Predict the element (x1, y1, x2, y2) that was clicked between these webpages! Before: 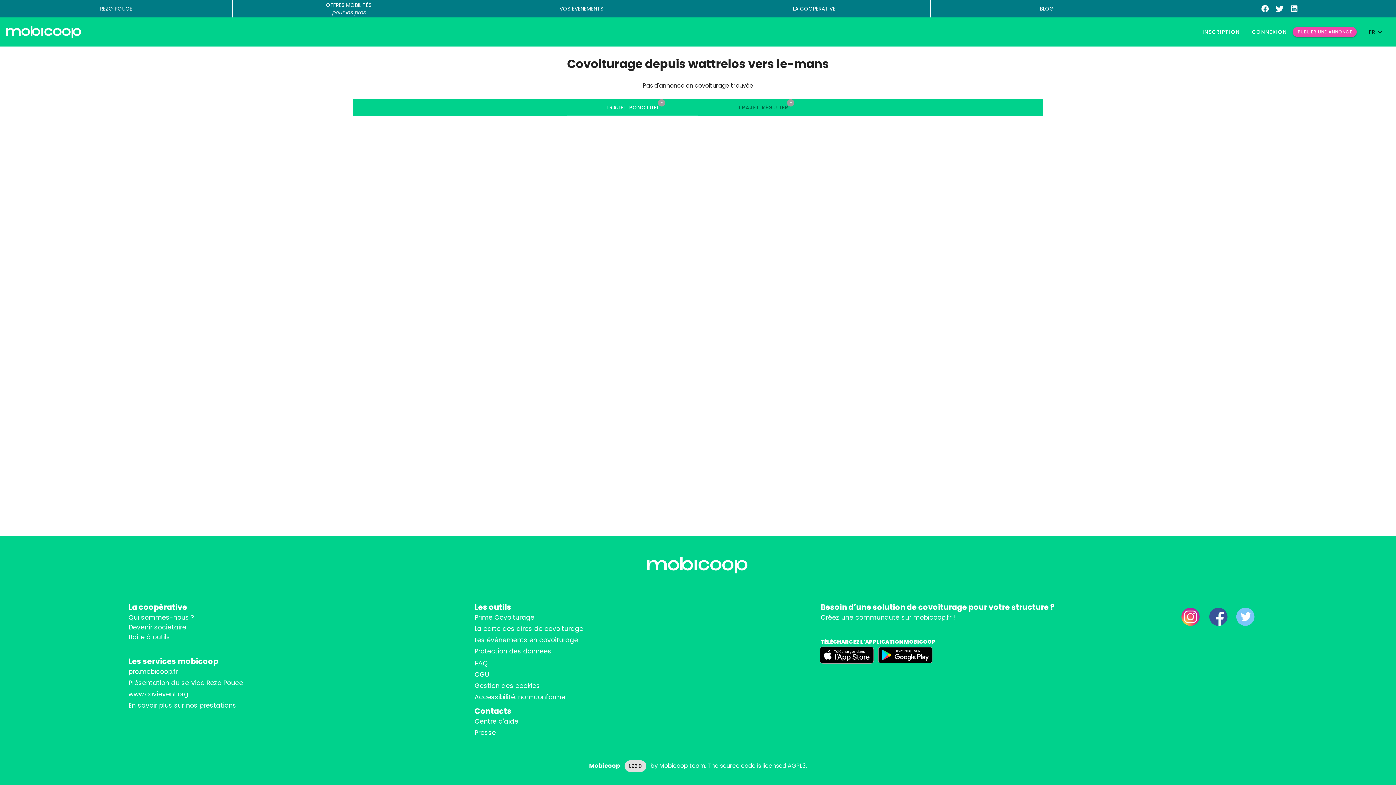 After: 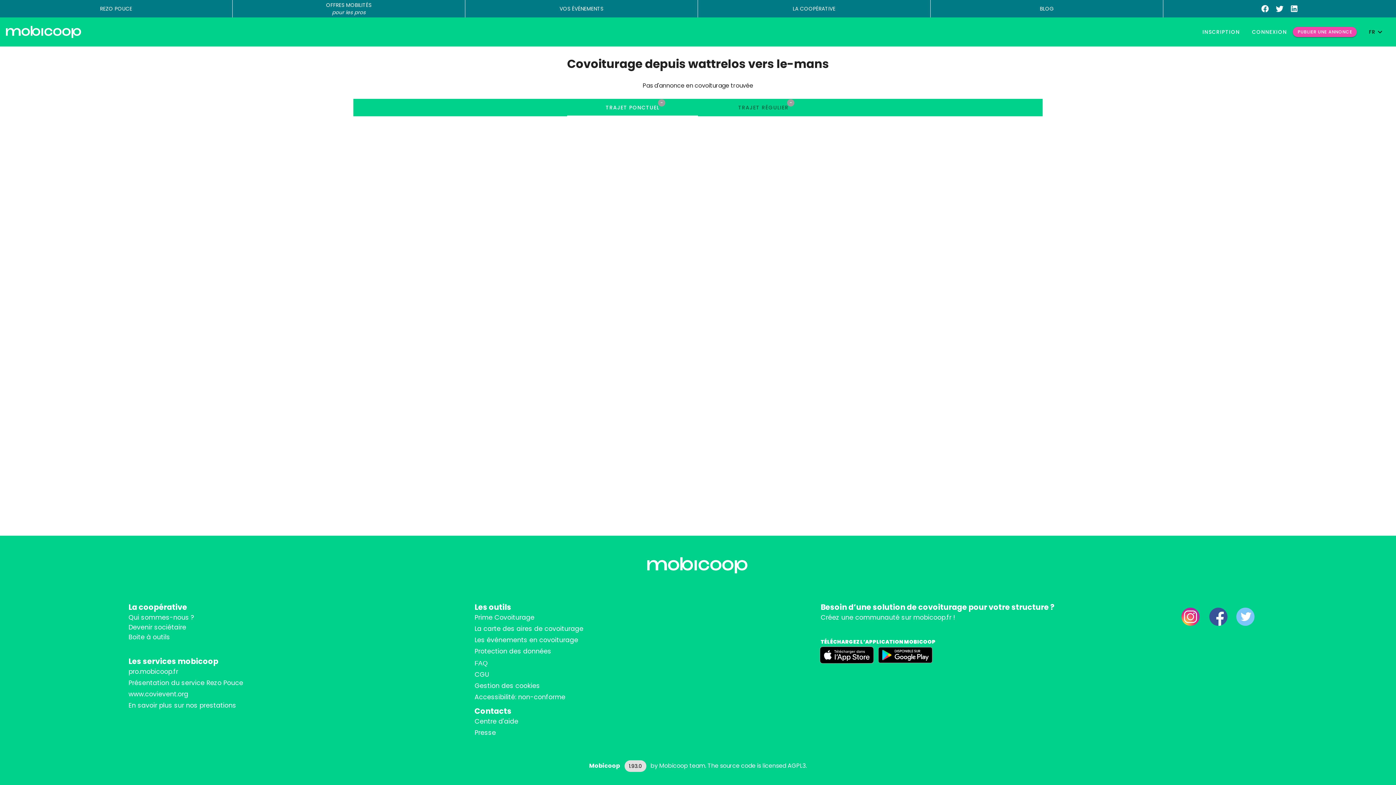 Action: label: www.covievent.org bbox: (128, 690, 188, 698)